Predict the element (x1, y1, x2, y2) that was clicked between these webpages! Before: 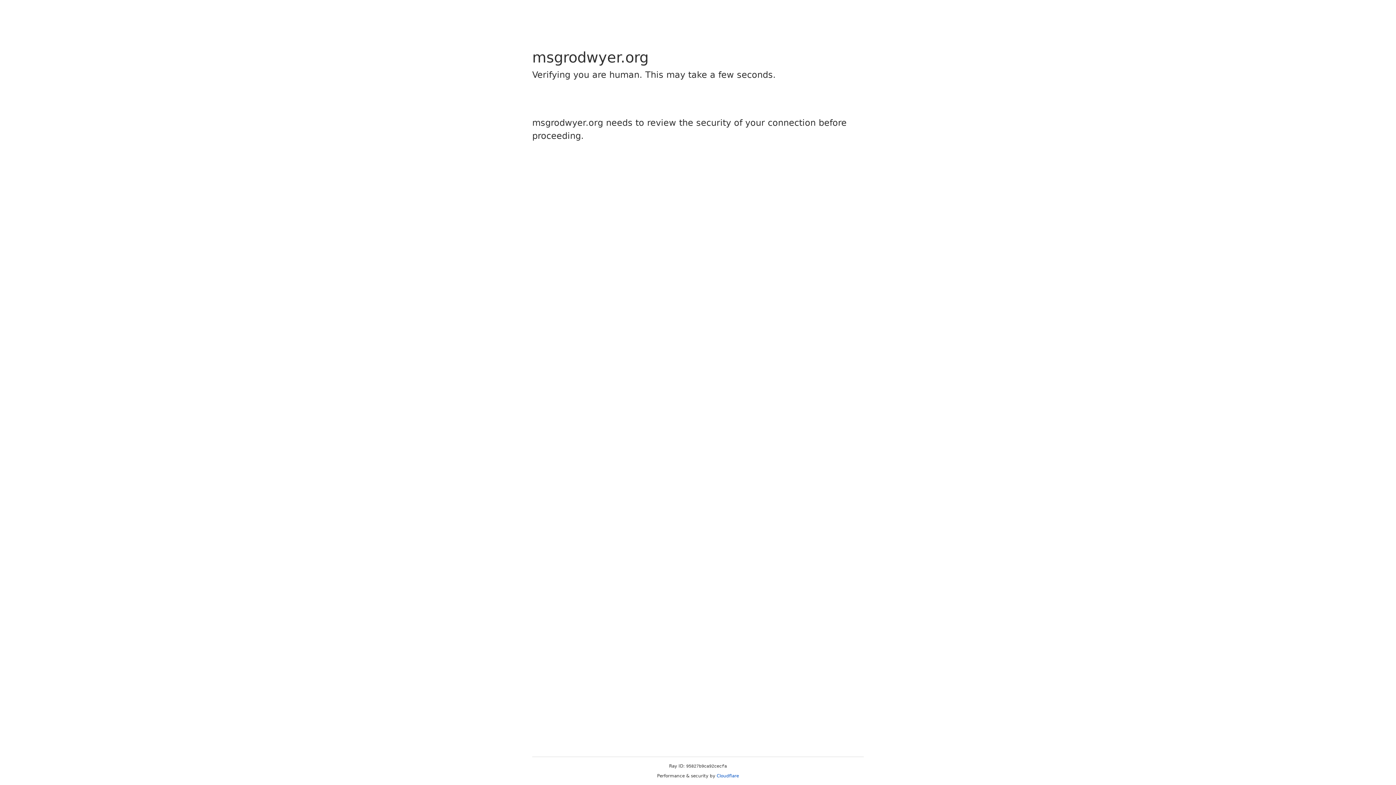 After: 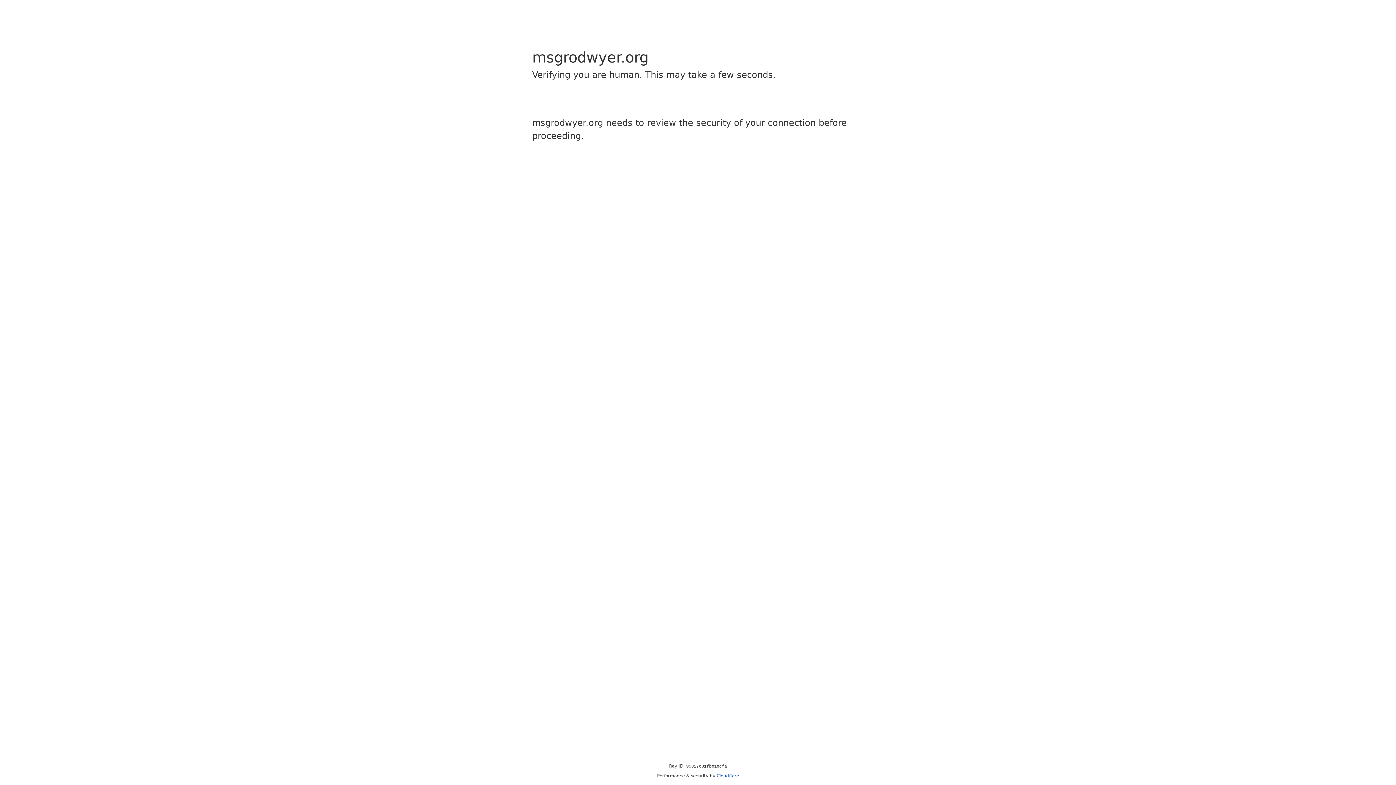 Action: label: Cloudflare bbox: (716, 773, 739, 778)